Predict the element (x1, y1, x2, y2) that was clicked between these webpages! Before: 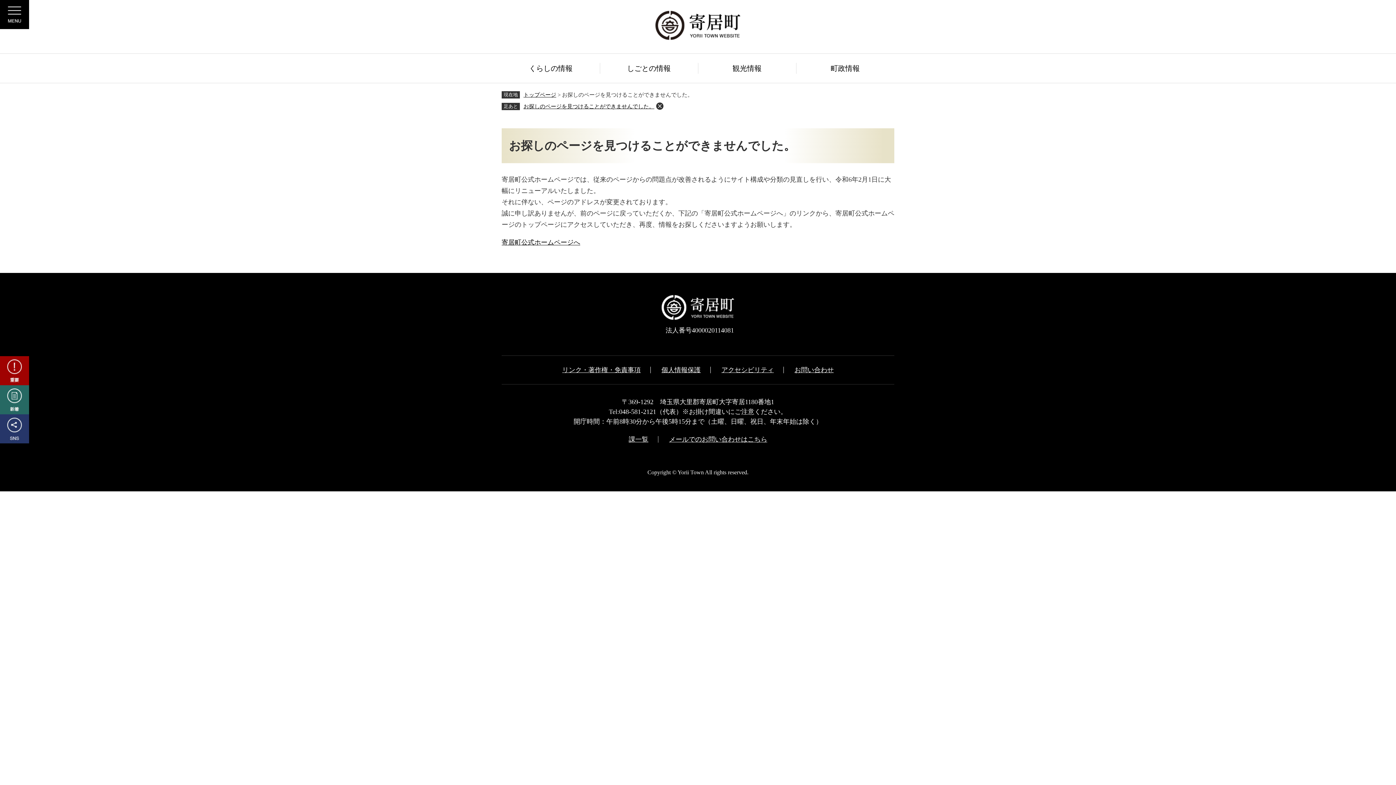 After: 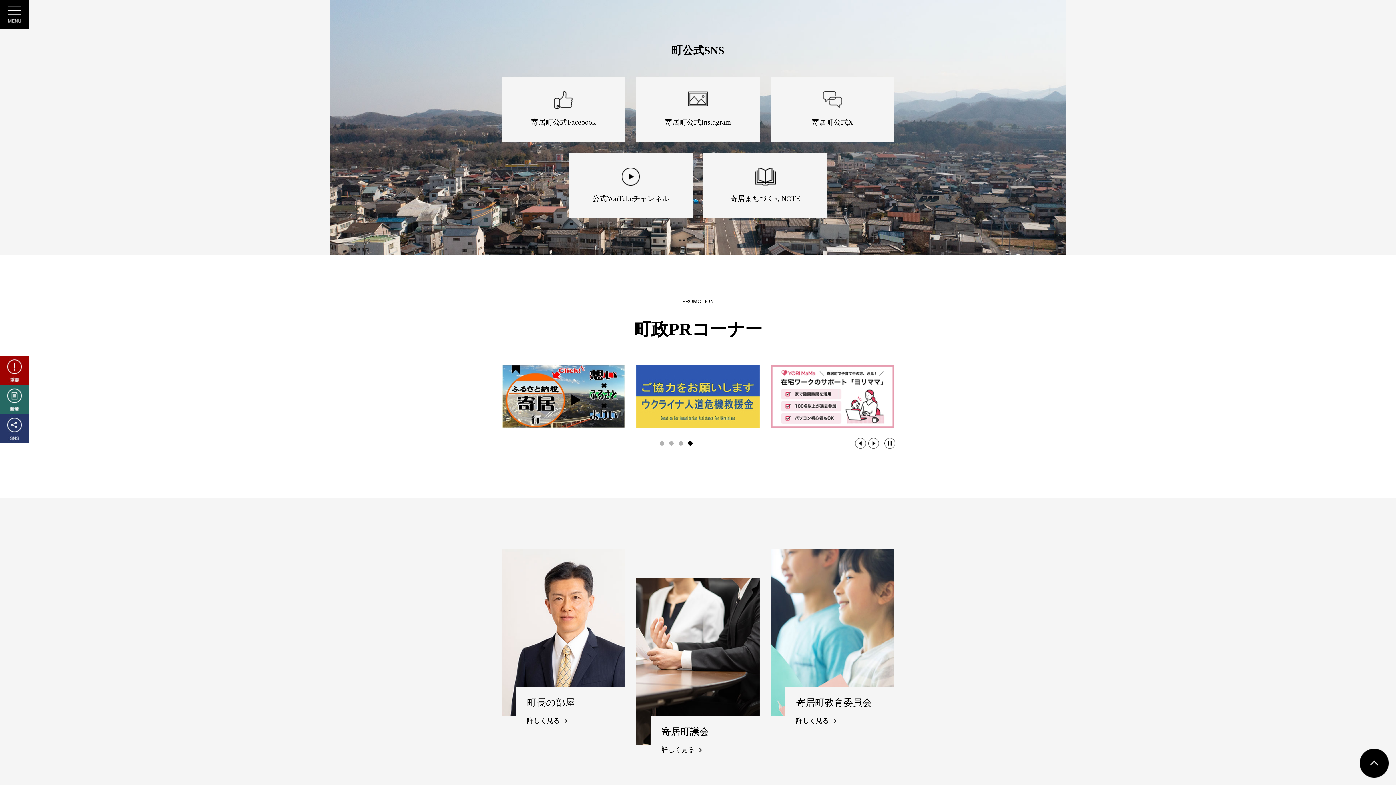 Action: bbox: (0, 414, 29, 443) label: SNS